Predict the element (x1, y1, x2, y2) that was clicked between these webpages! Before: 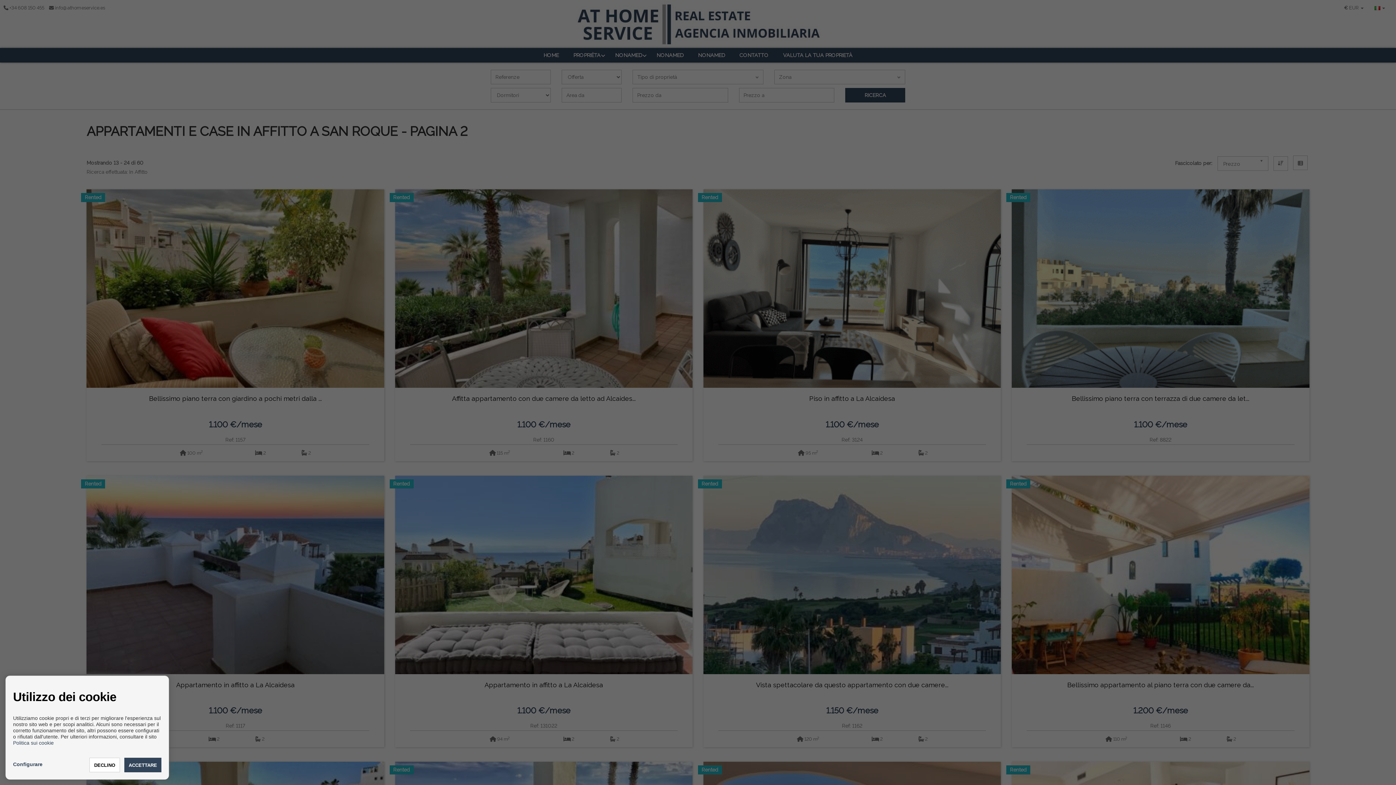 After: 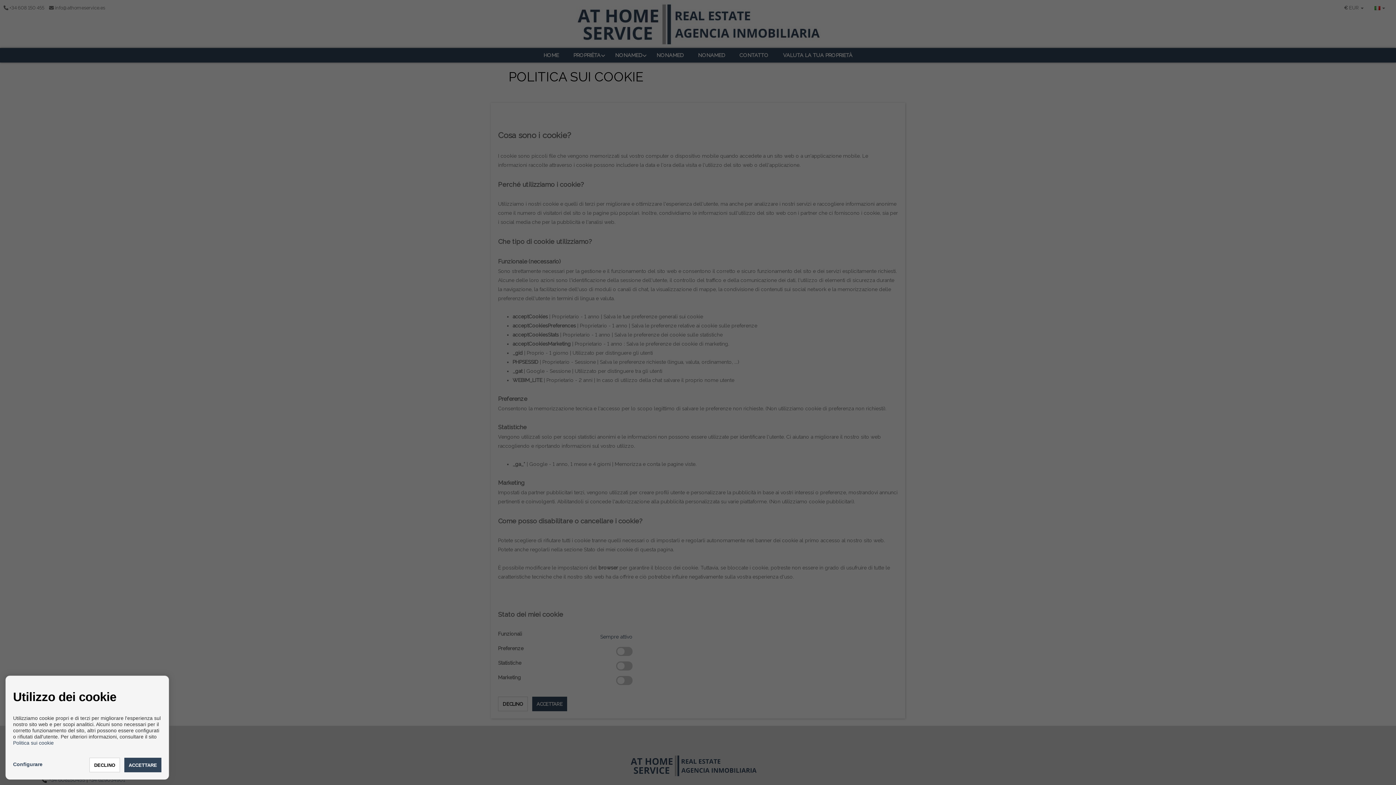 Action: bbox: (13, 740, 53, 746) label: Politica sui cookie